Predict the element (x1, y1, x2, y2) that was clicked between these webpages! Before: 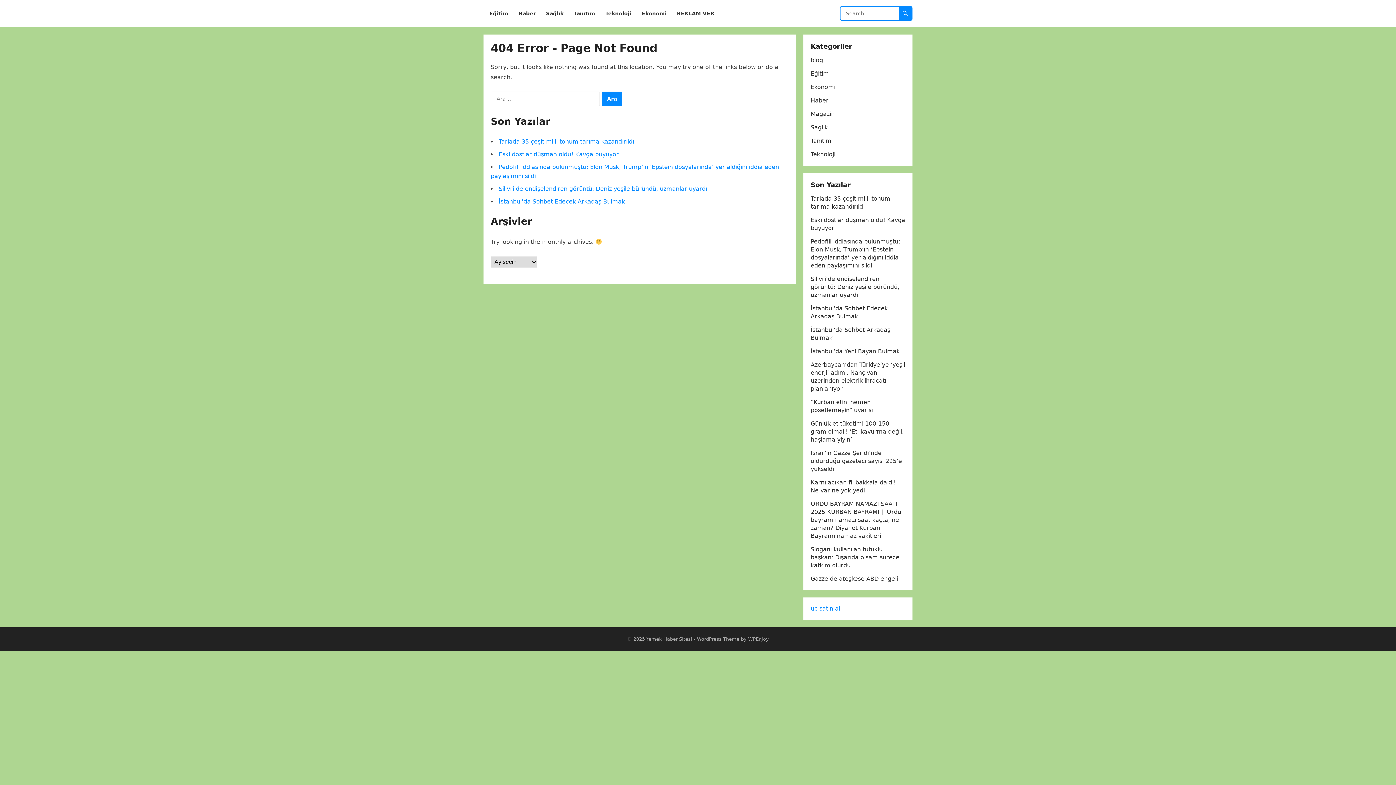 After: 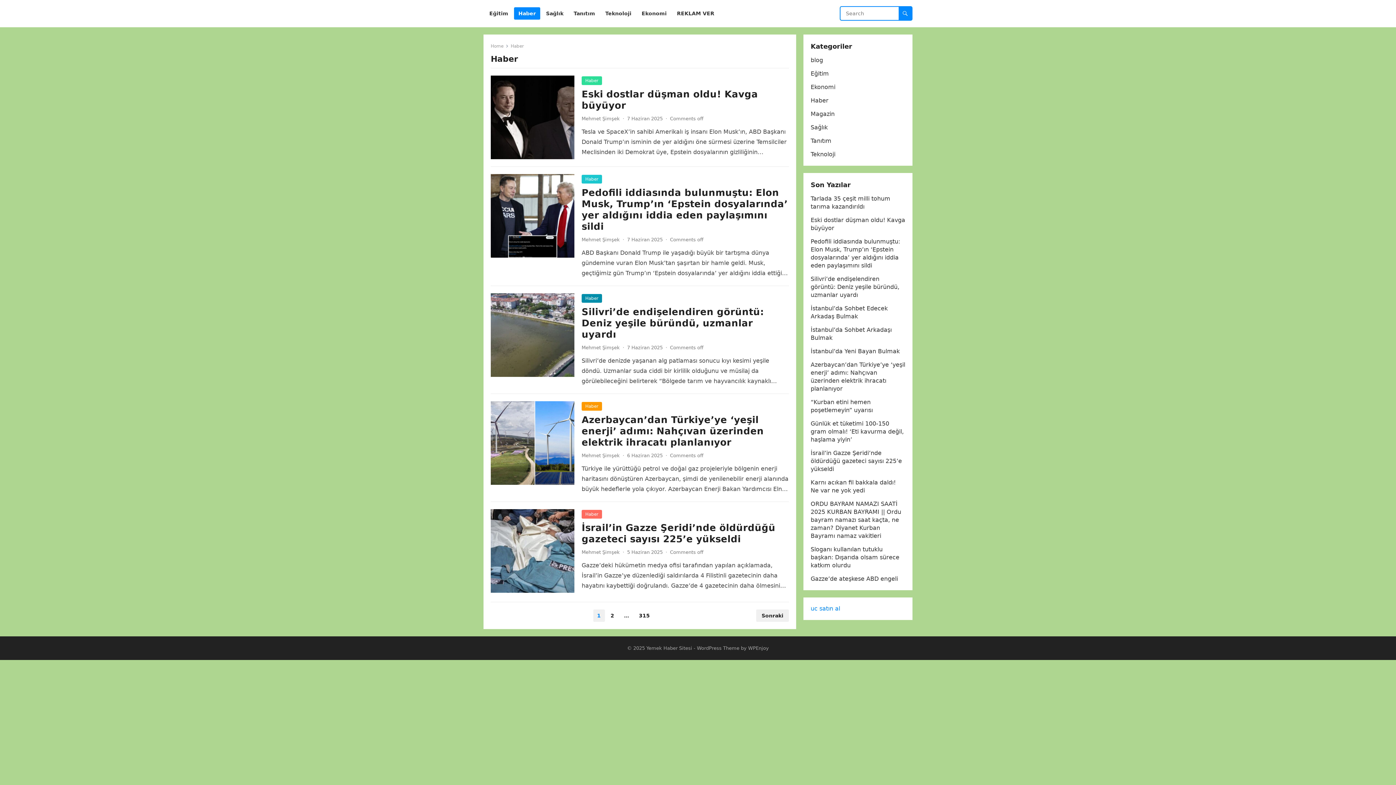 Action: bbox: (810, 97, 828, 104) label: Haber